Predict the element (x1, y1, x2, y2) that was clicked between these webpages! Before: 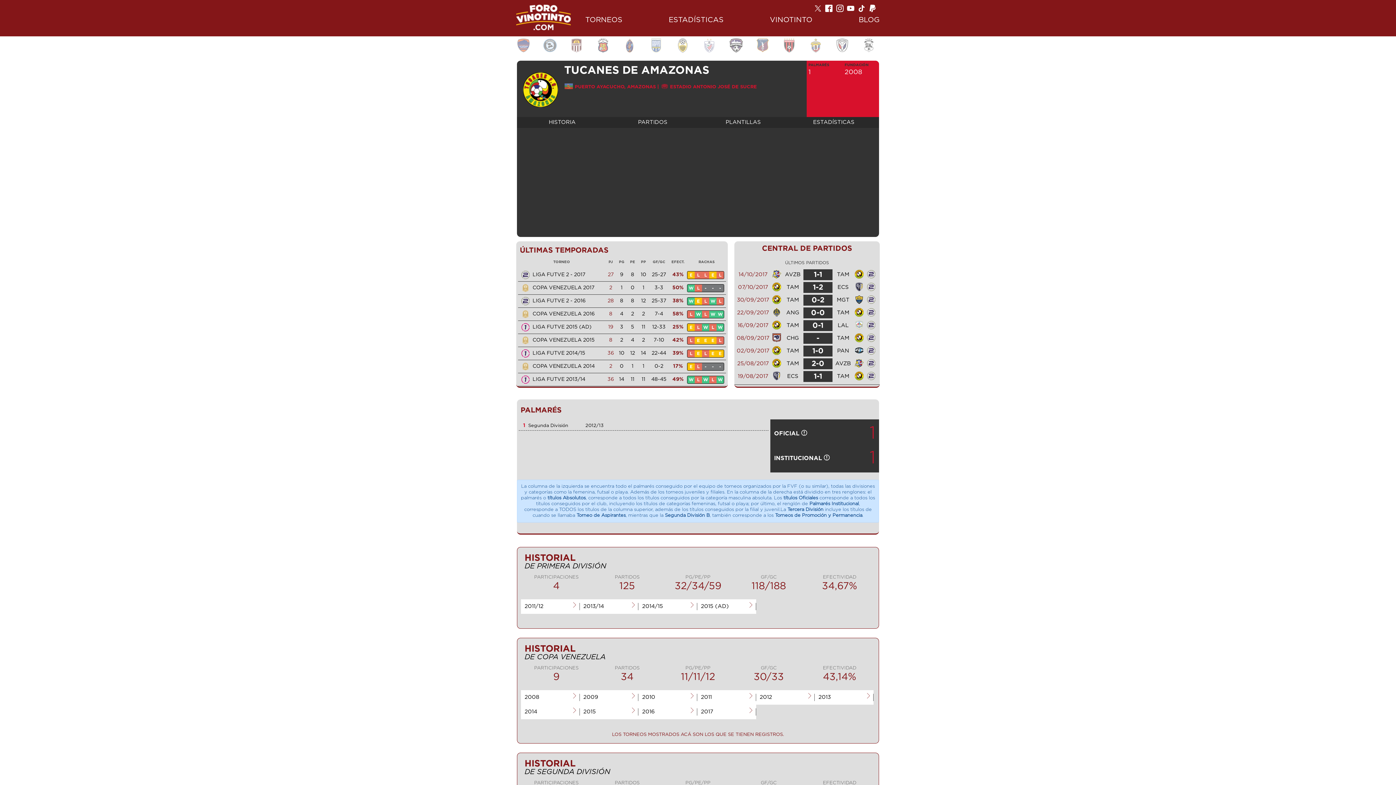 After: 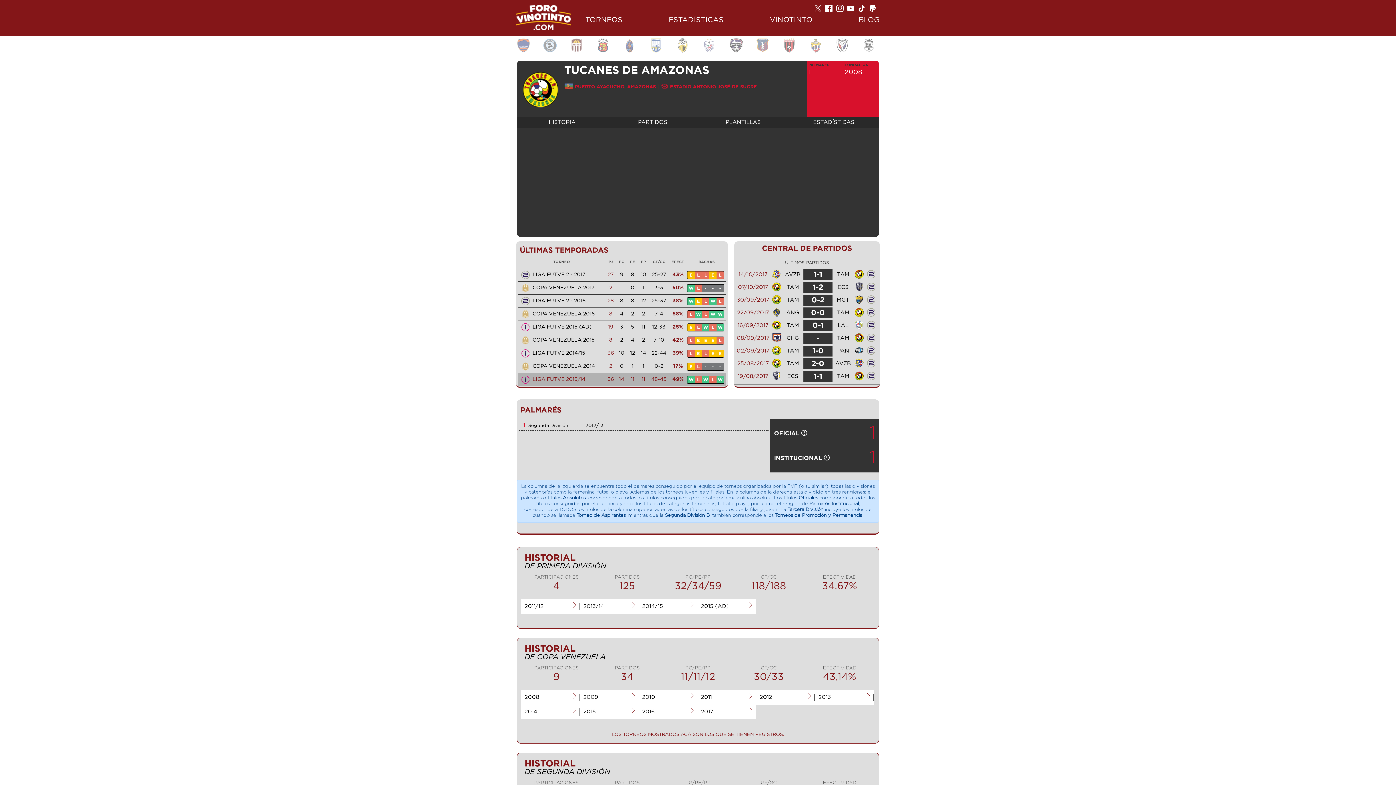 Action: bbox: (520, 380, 530, 385)